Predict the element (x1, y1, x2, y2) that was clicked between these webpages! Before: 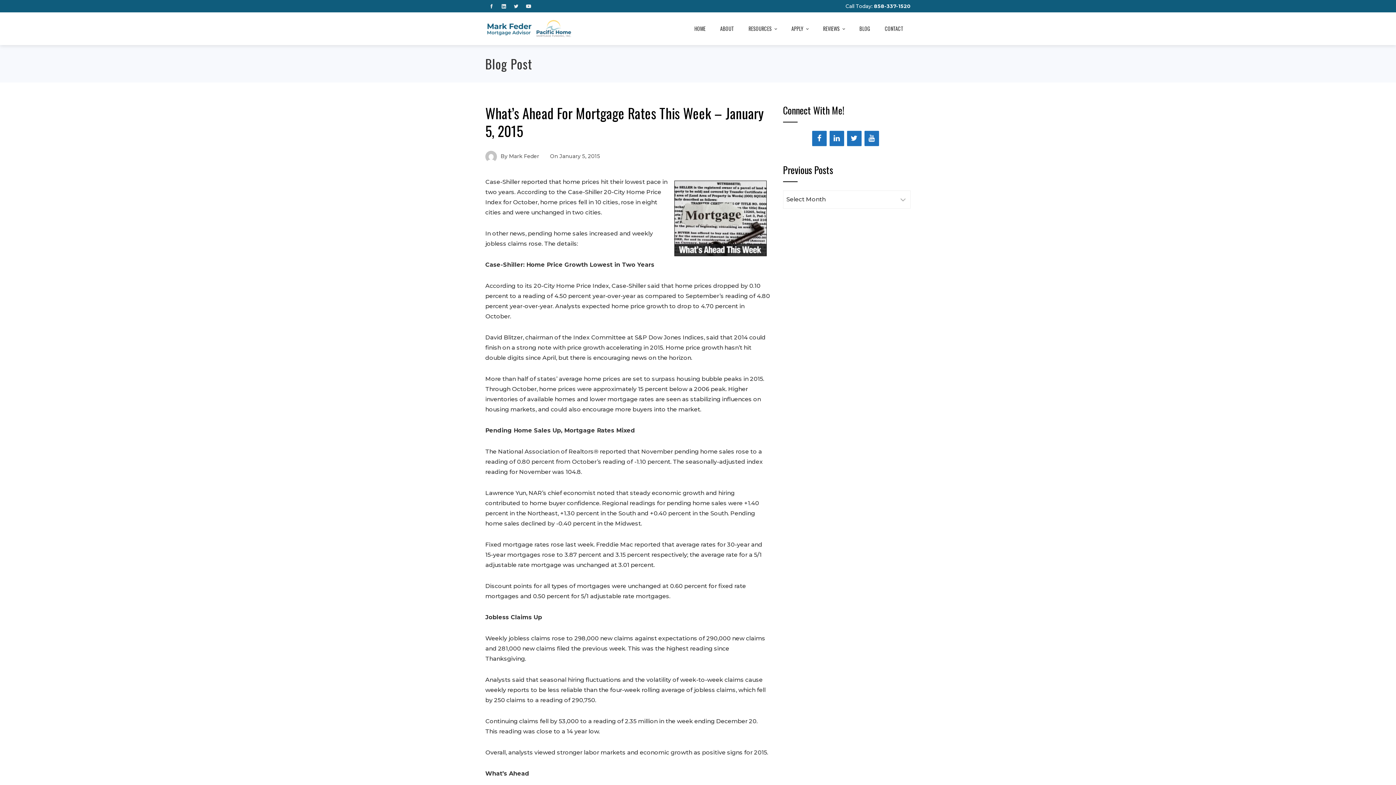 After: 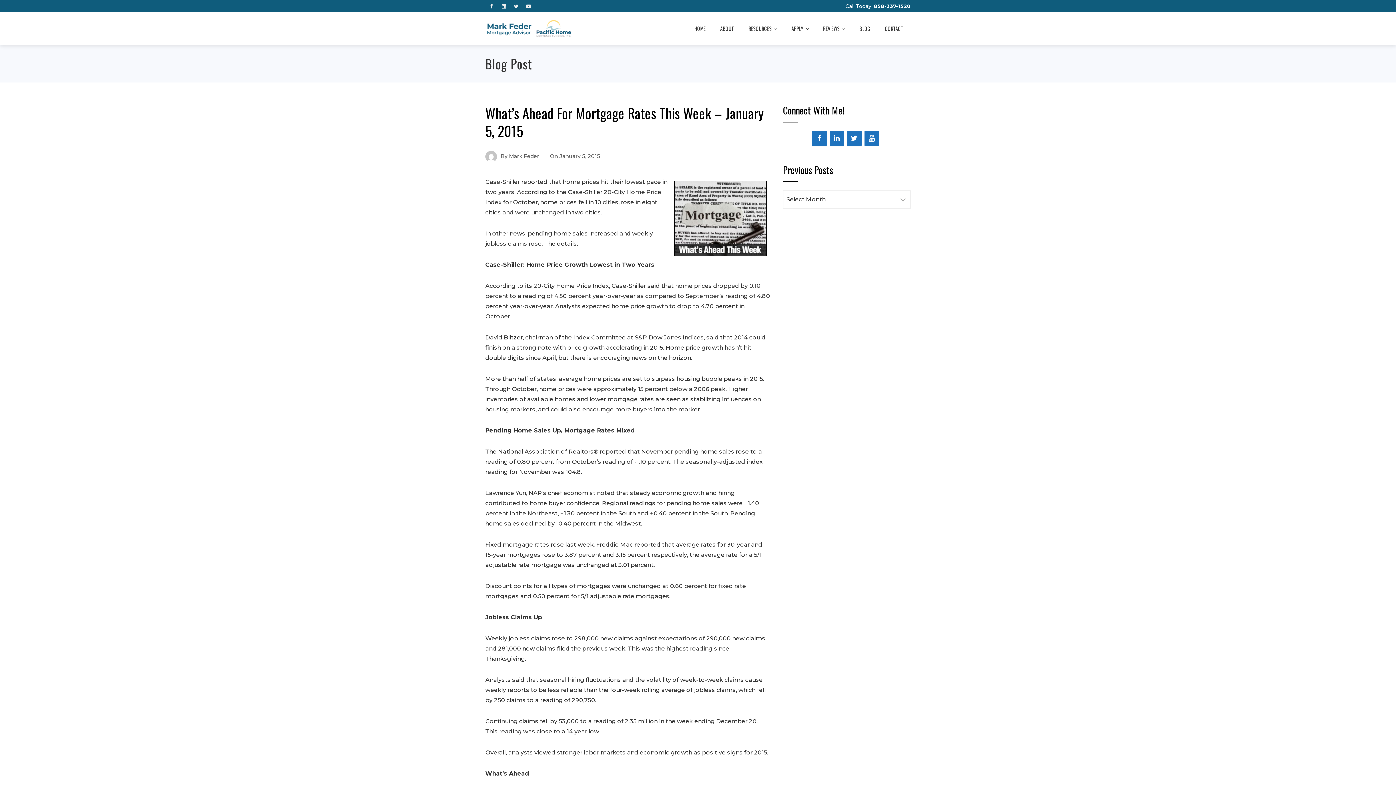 Action: bbox: (497, 1, 510, 10)